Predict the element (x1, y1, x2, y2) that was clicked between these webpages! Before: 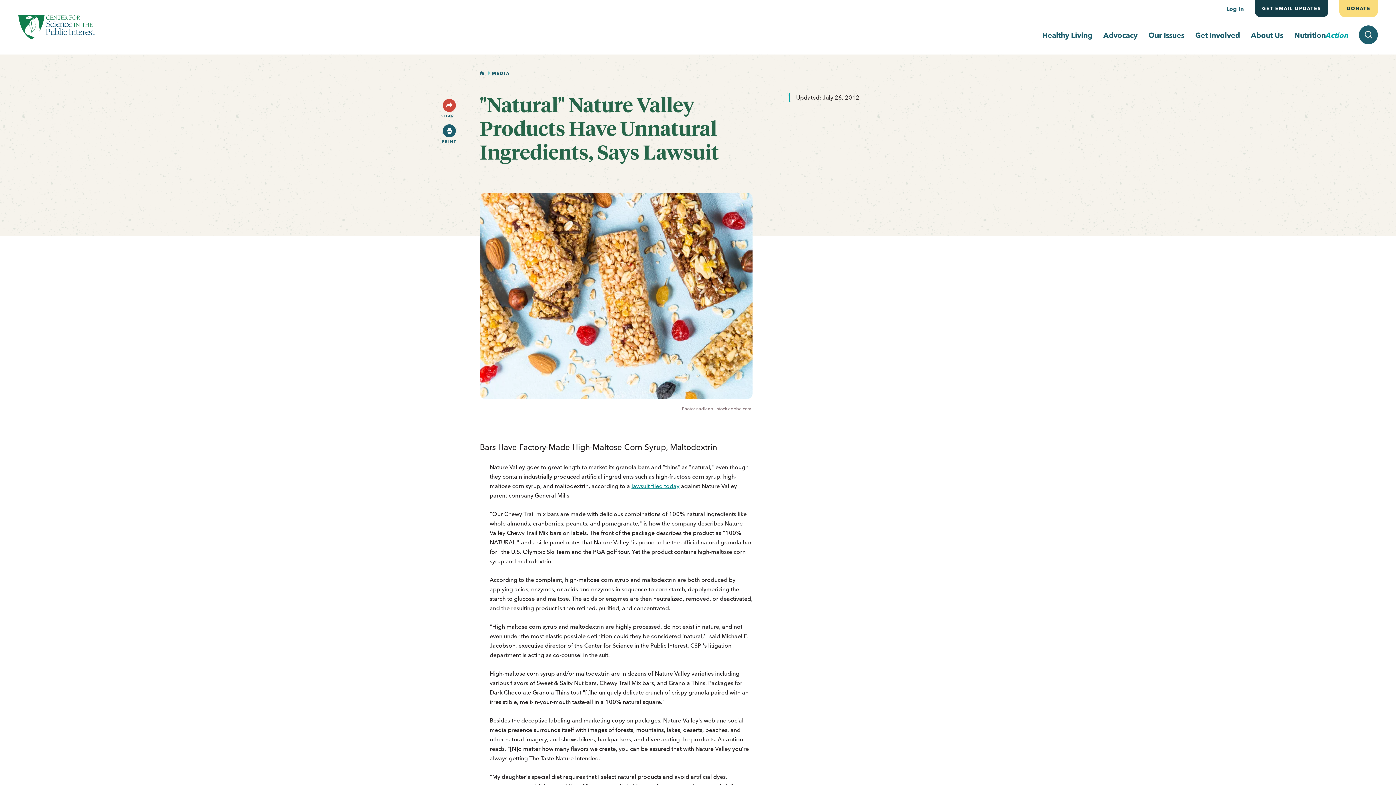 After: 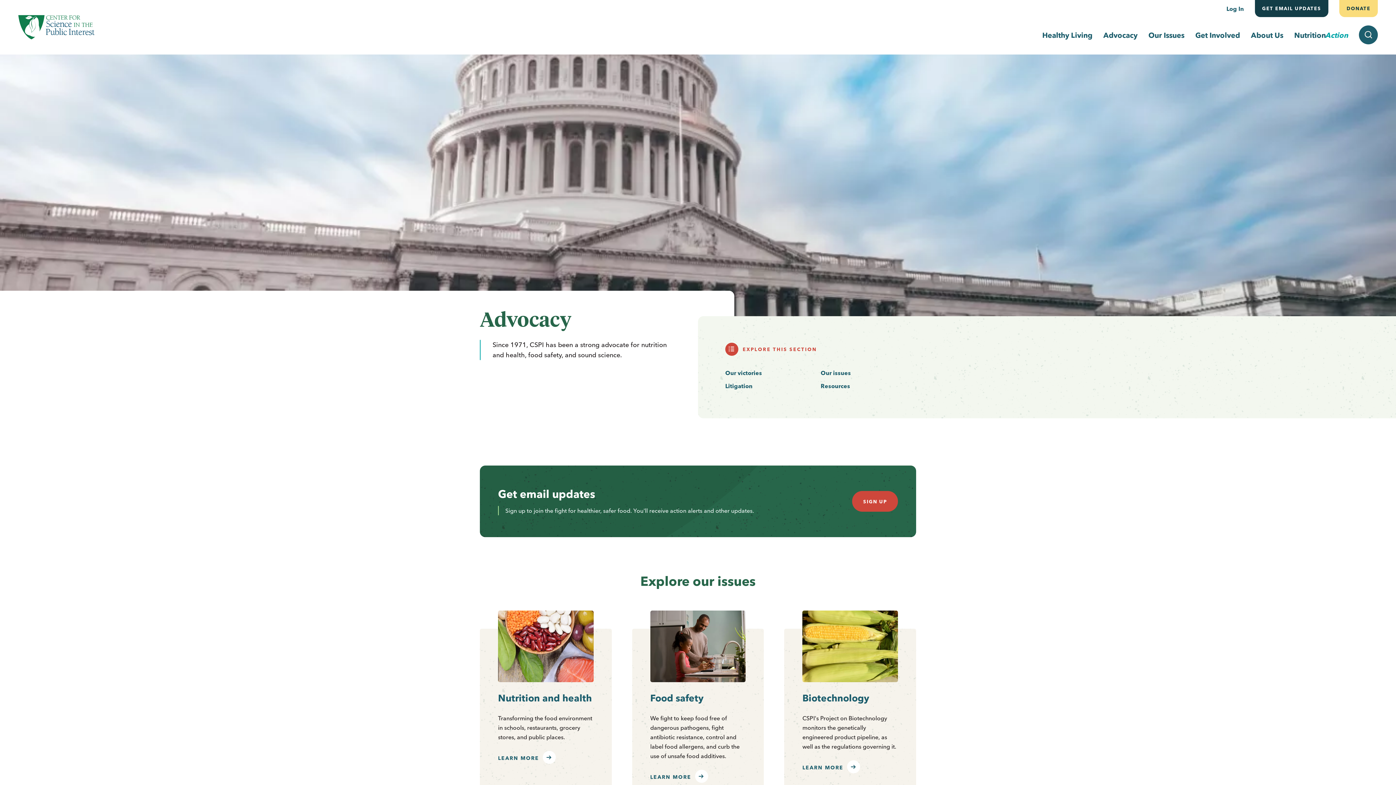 Action: label: Advocacy bbox: (1103, 30, 1137, 39)